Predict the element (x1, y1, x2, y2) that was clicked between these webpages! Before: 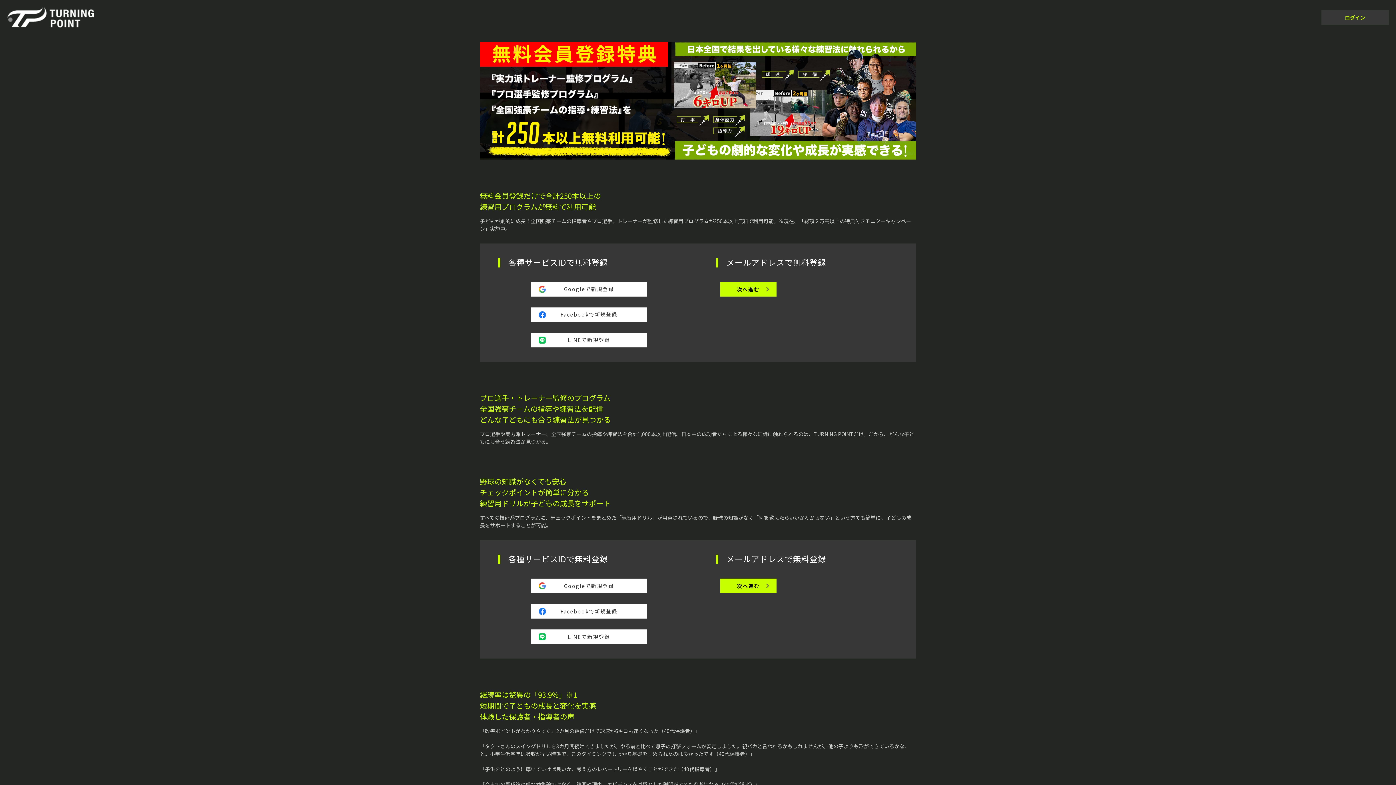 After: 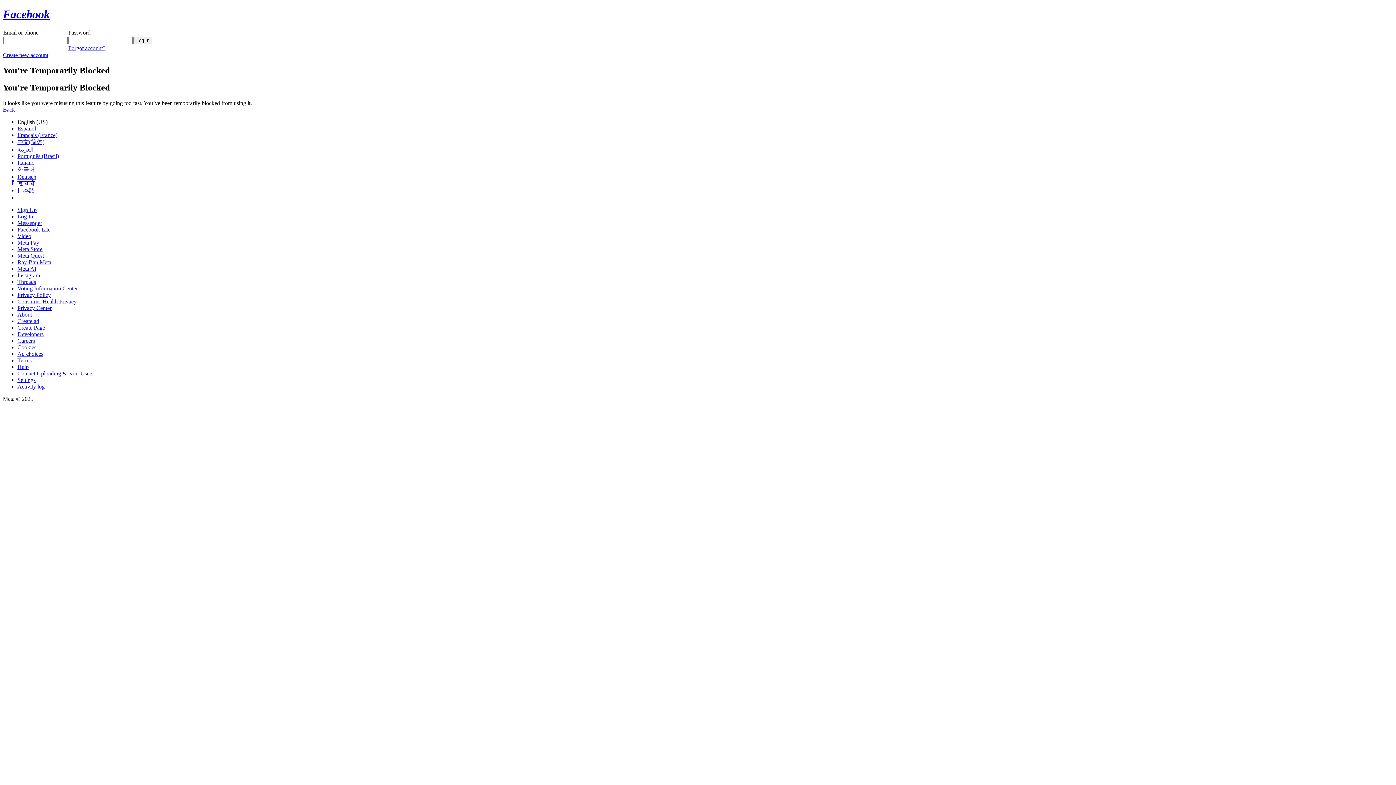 Action: label: Facebookで新規登録 bbox: (530, 307, 647, 322)